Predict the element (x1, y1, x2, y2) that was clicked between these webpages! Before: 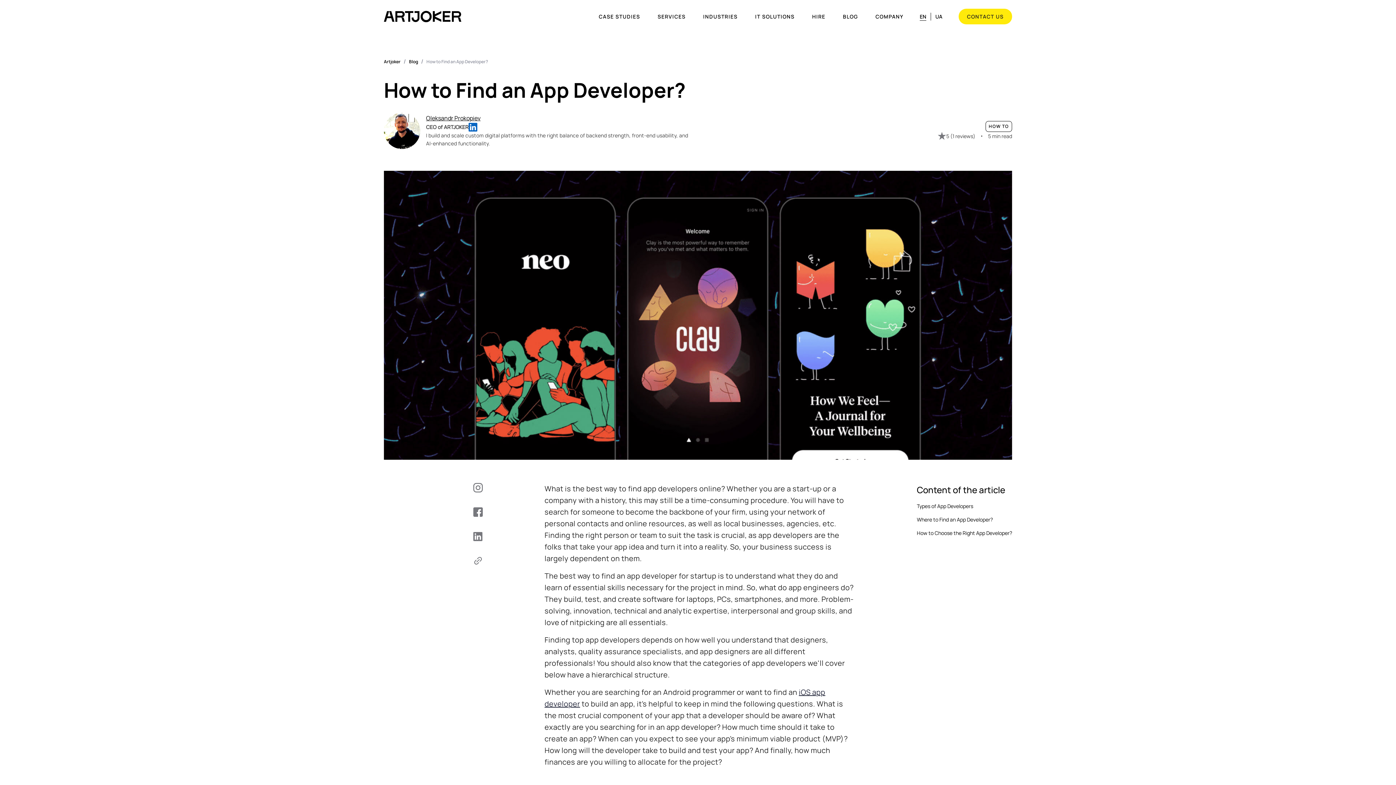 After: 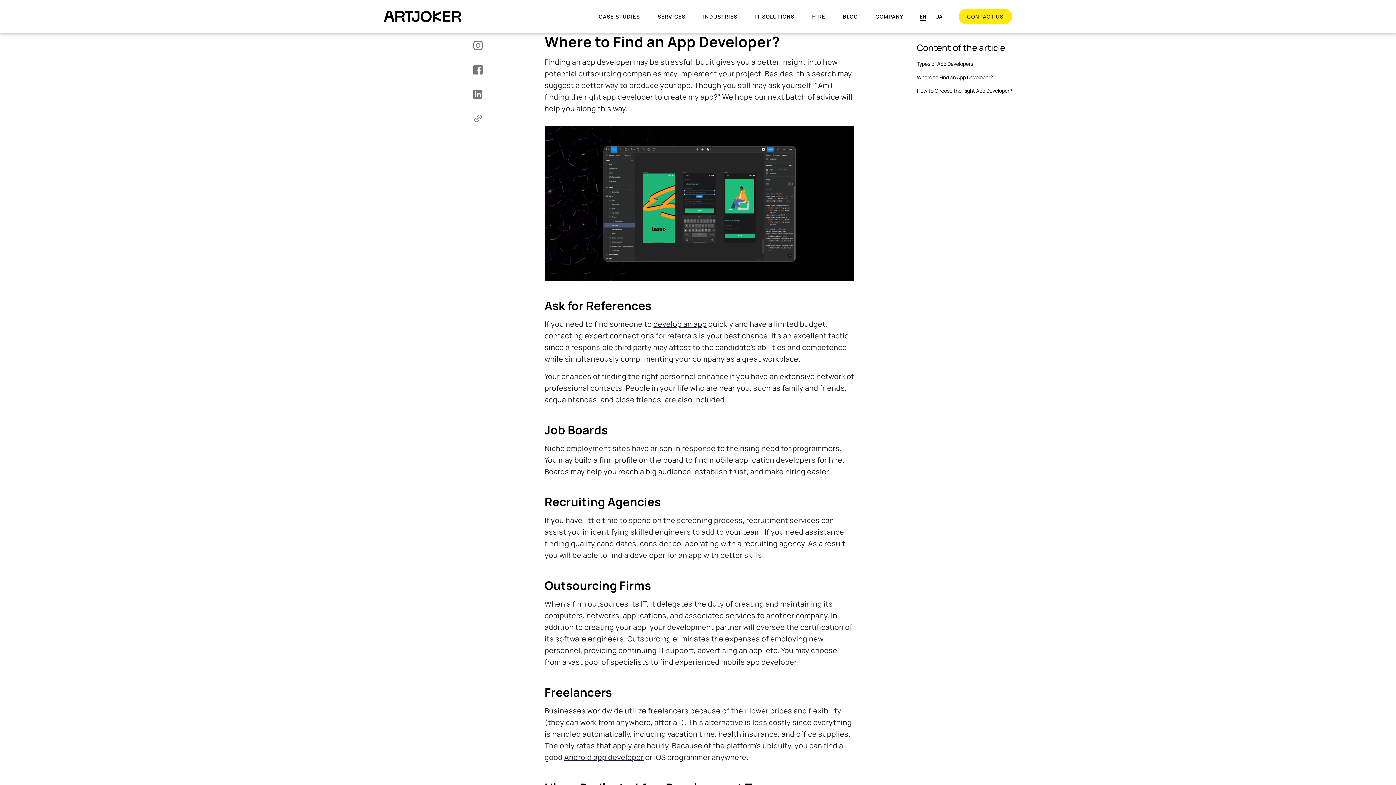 Action: bbox: (917, 516, 993, 523) label: Where to Find an App Developer?